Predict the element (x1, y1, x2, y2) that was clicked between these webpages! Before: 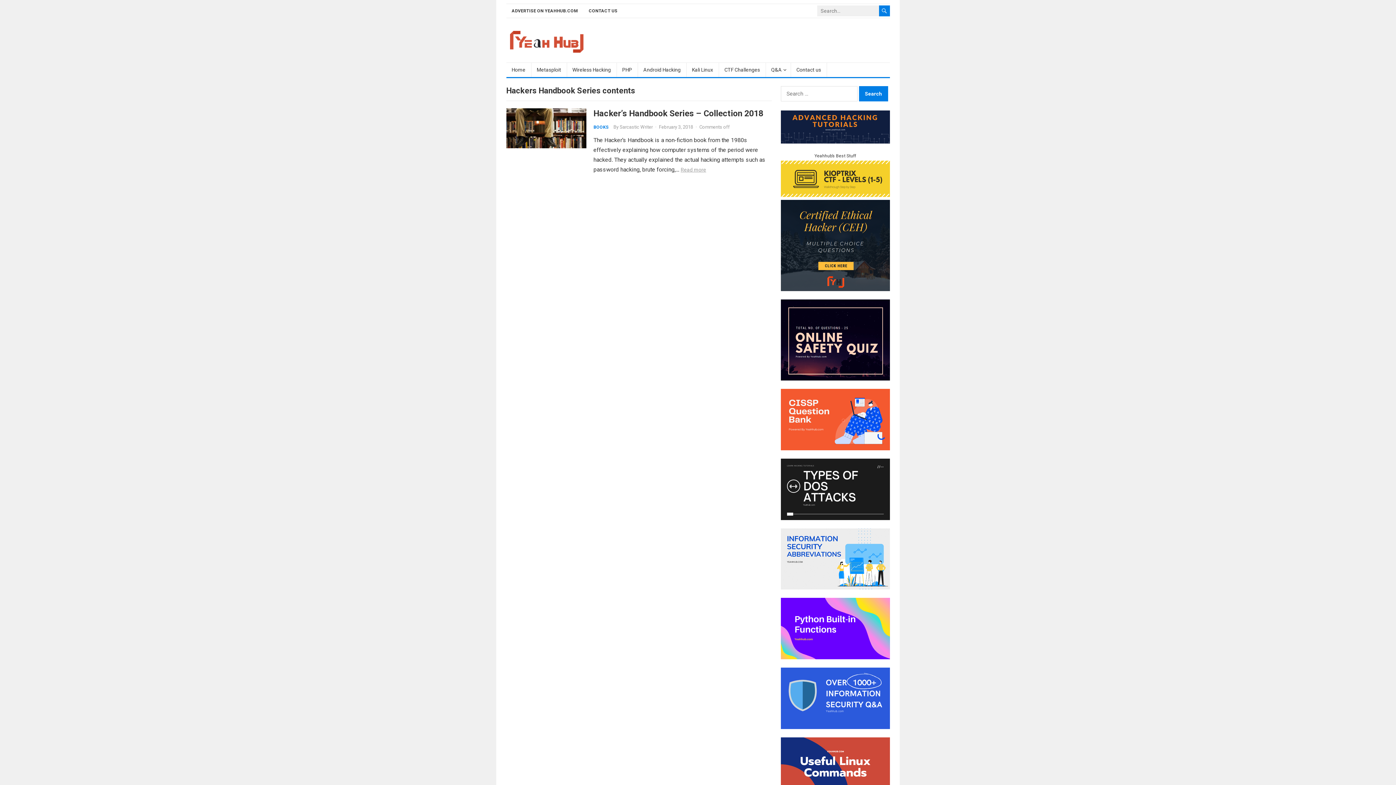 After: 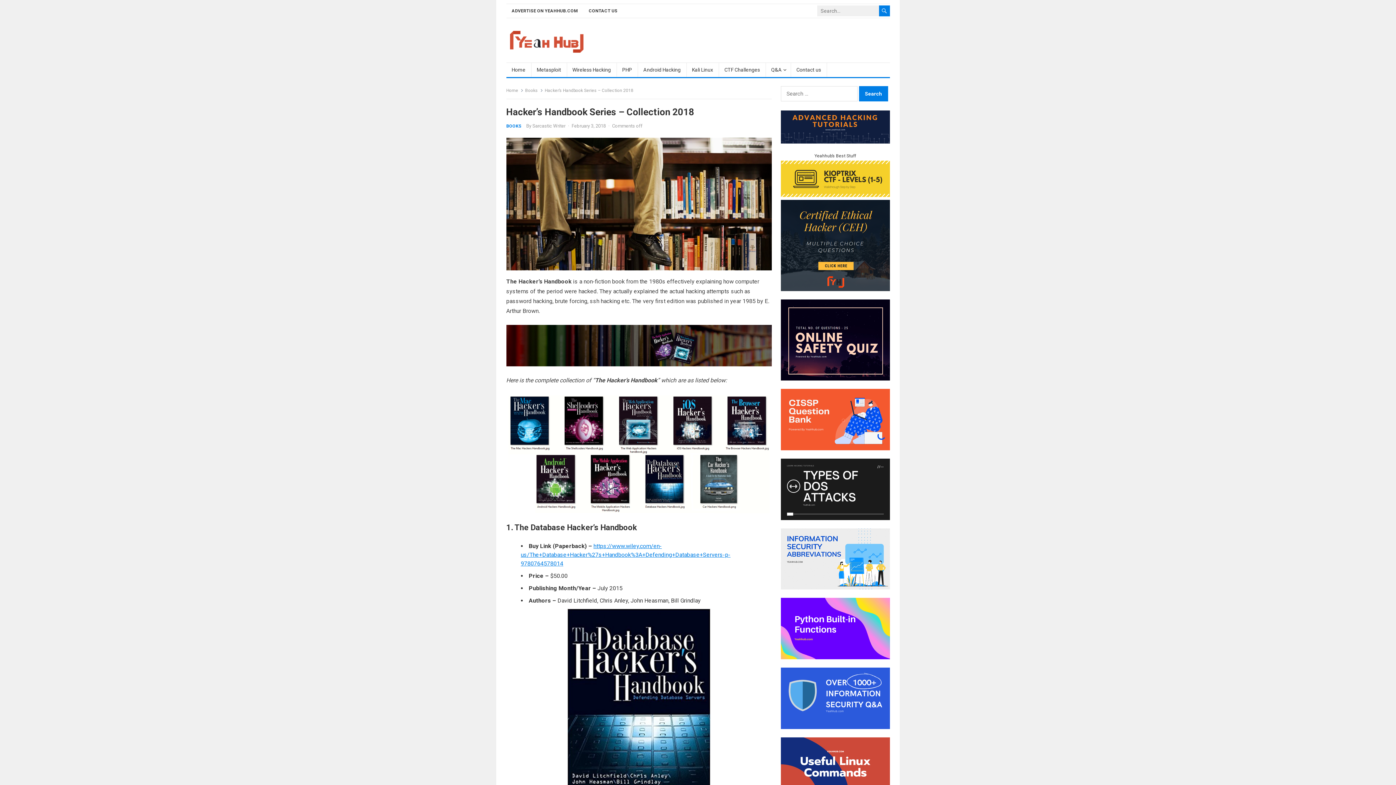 Action: label: Hacker’s Handbook Series – Collection 2018 bbox: (593, 108, 763, 118)